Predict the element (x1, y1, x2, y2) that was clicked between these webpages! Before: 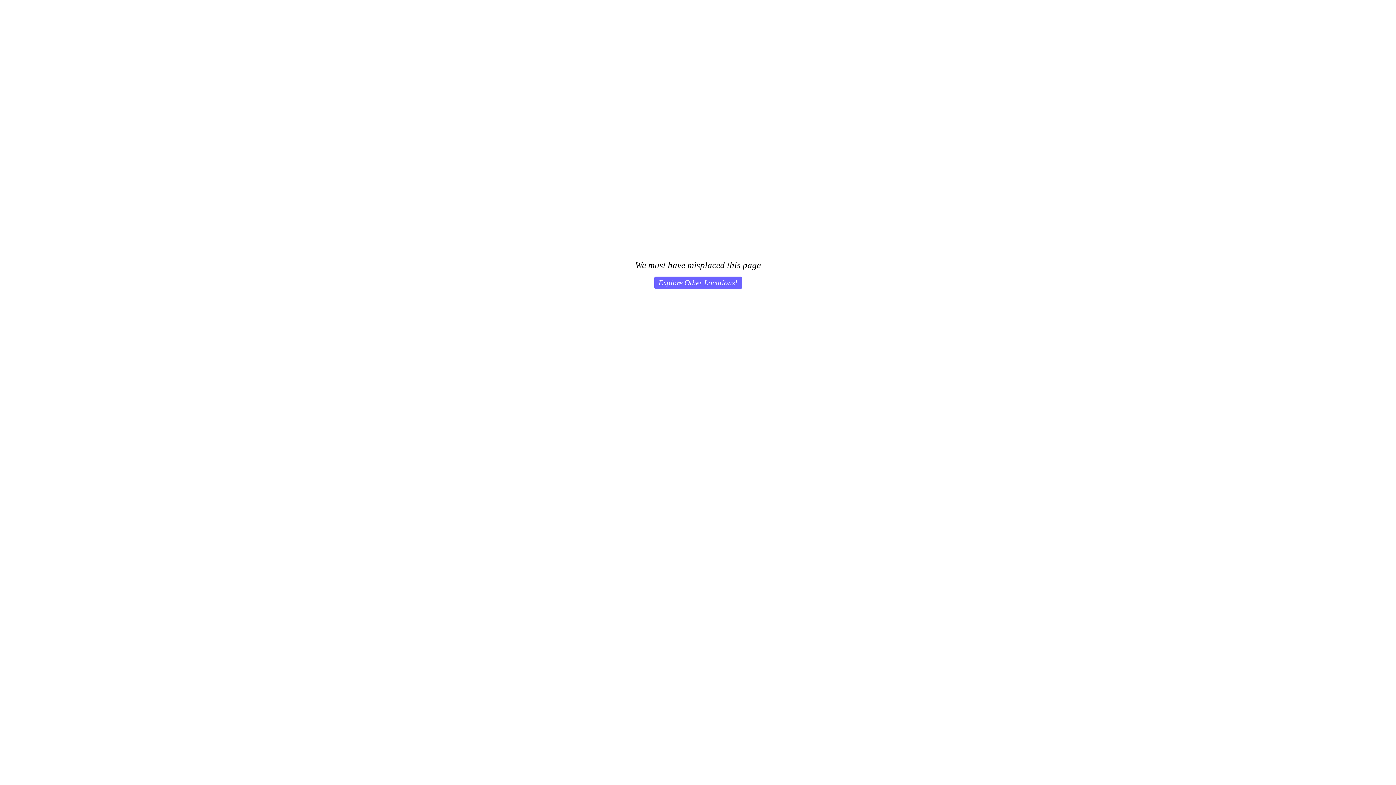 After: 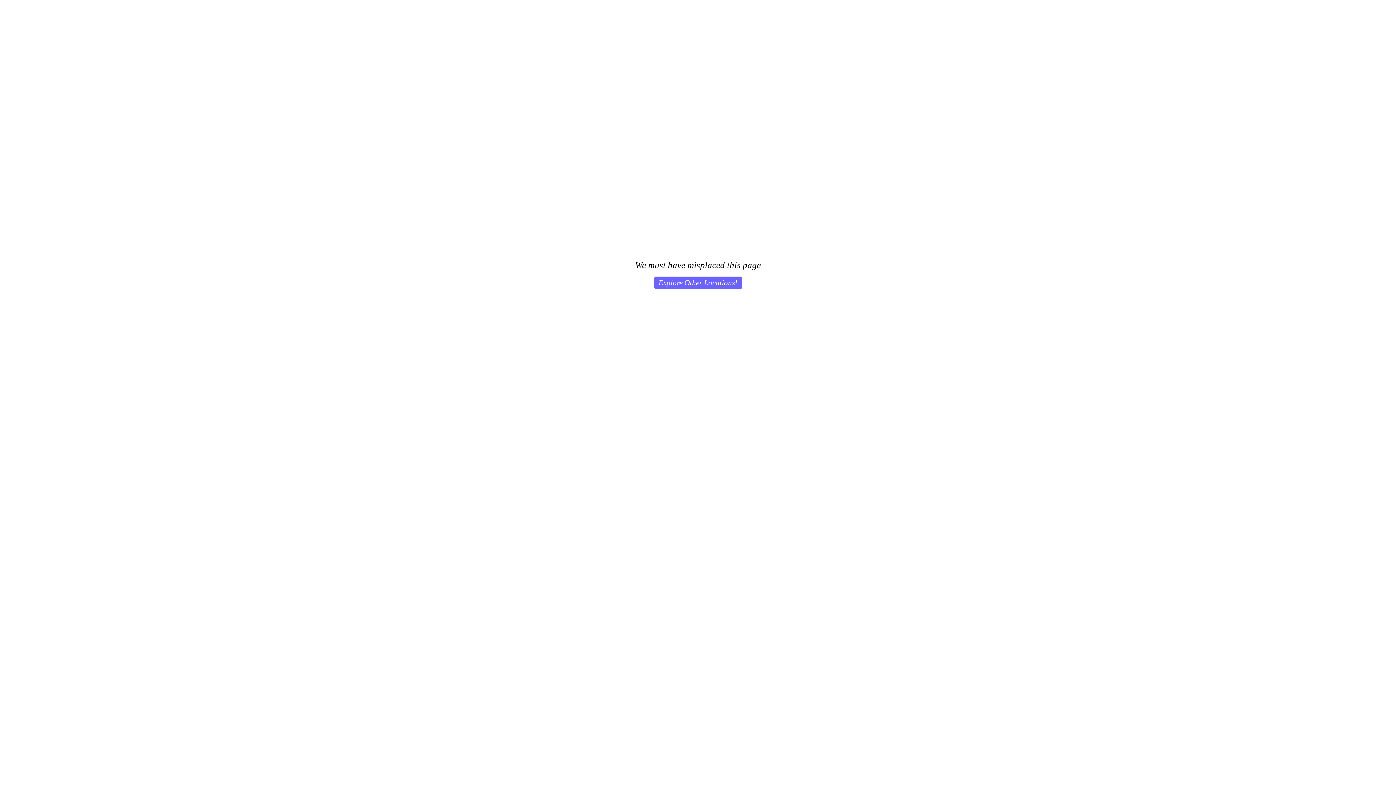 Action: bbox: (654, 276, 742, 289) label: Explore Other Locations!